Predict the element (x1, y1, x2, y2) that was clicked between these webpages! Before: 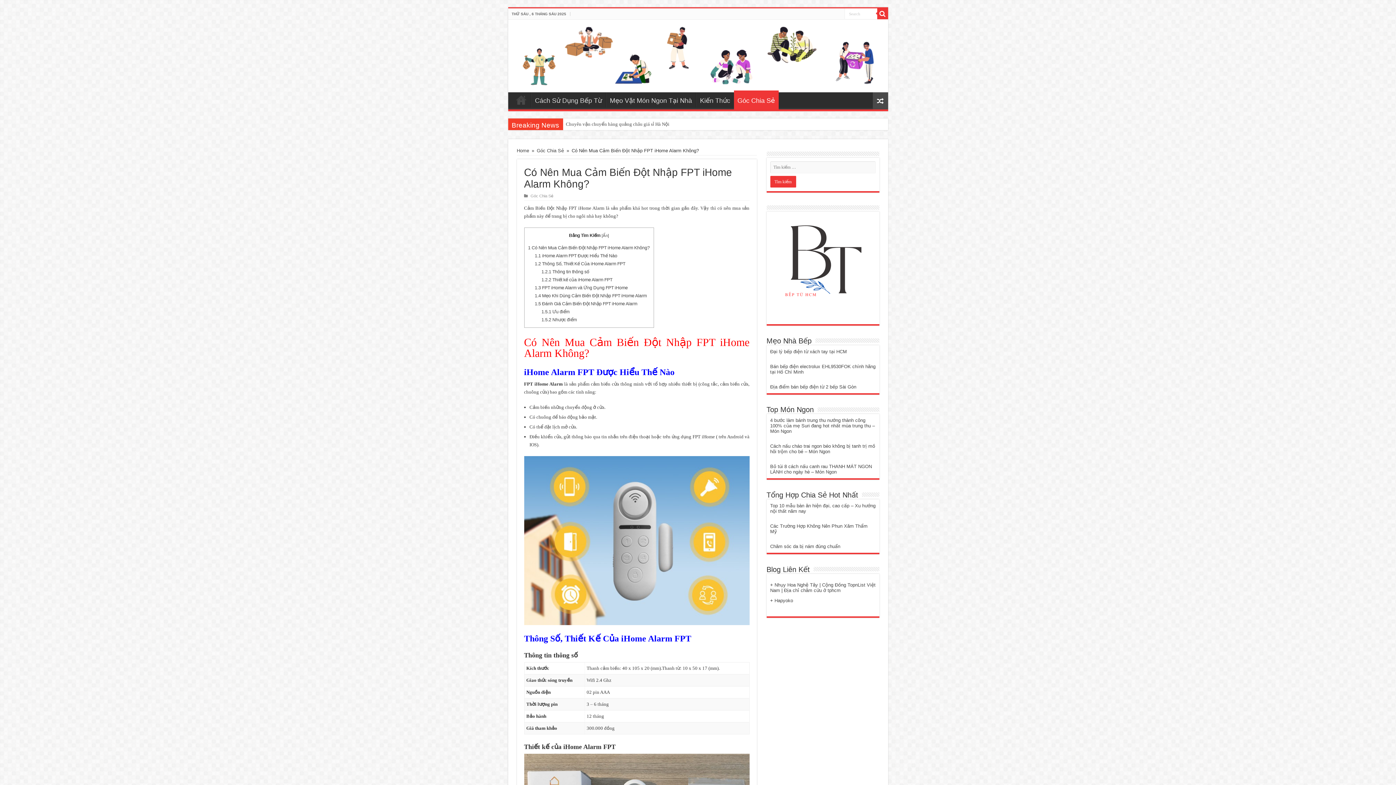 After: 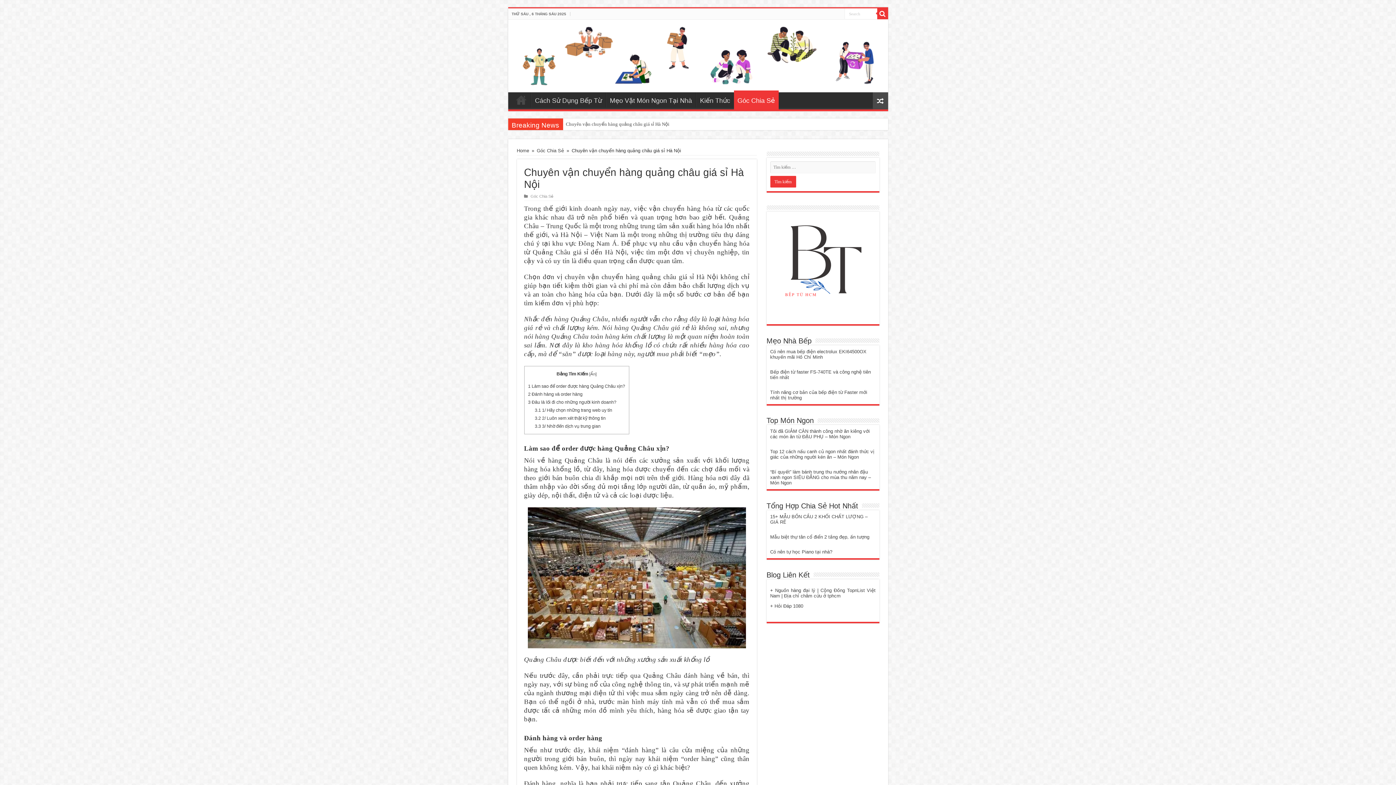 Action: bbox: (563, 118, 672, 130) label: Chuyên vận chuyển hàng quảng châu giá sỉ Hà Nội